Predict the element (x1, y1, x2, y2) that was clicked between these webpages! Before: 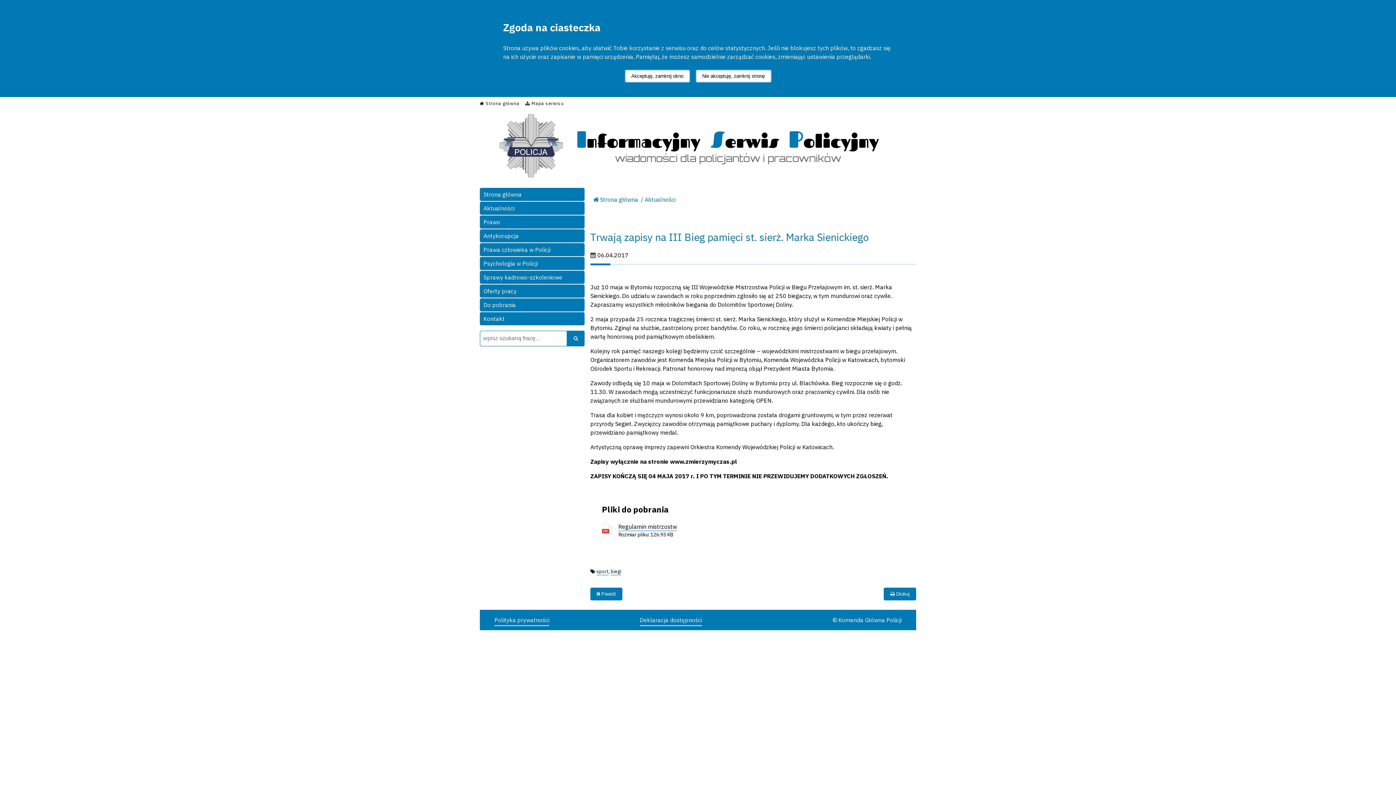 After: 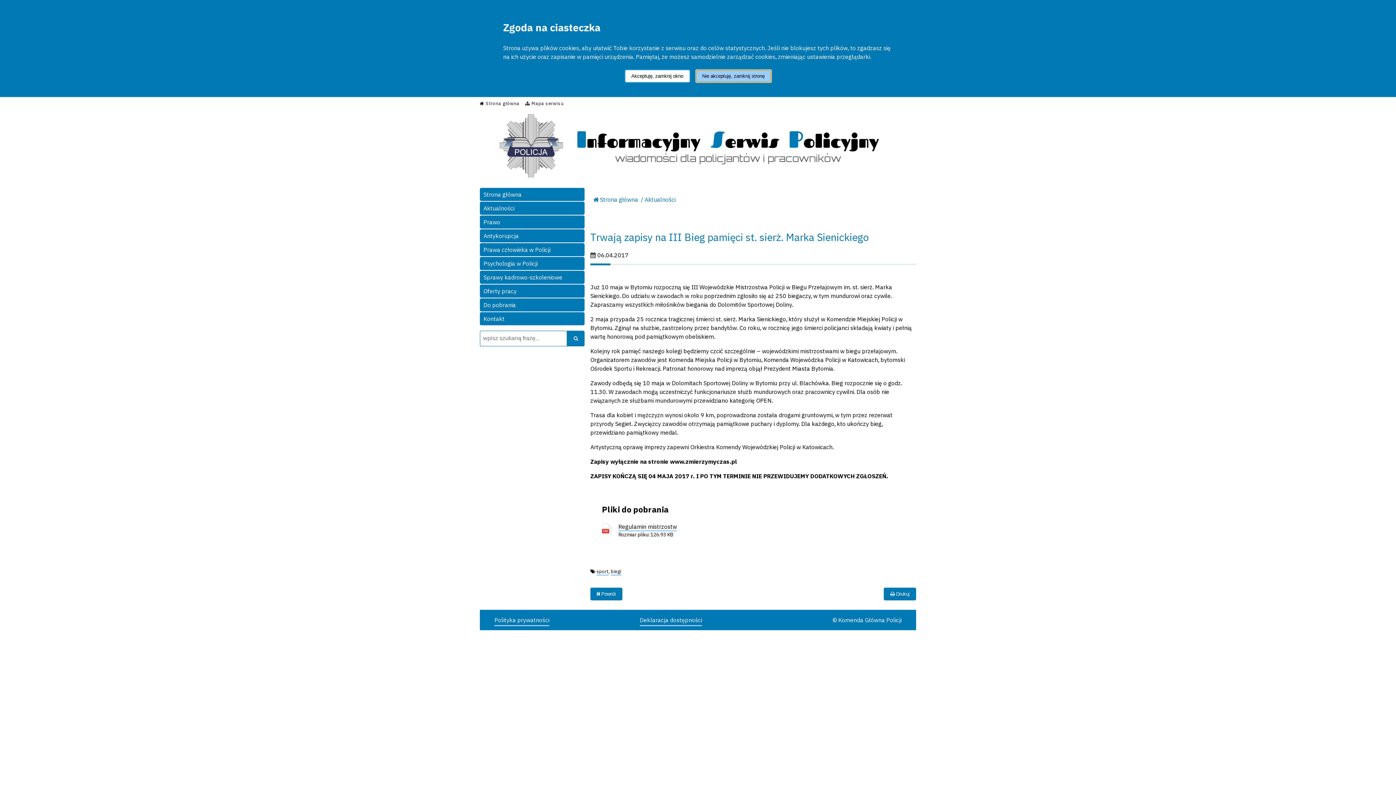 Action: label: Nie akceptuję, zamknij stronę bbox: (695, 69, 771, 82)